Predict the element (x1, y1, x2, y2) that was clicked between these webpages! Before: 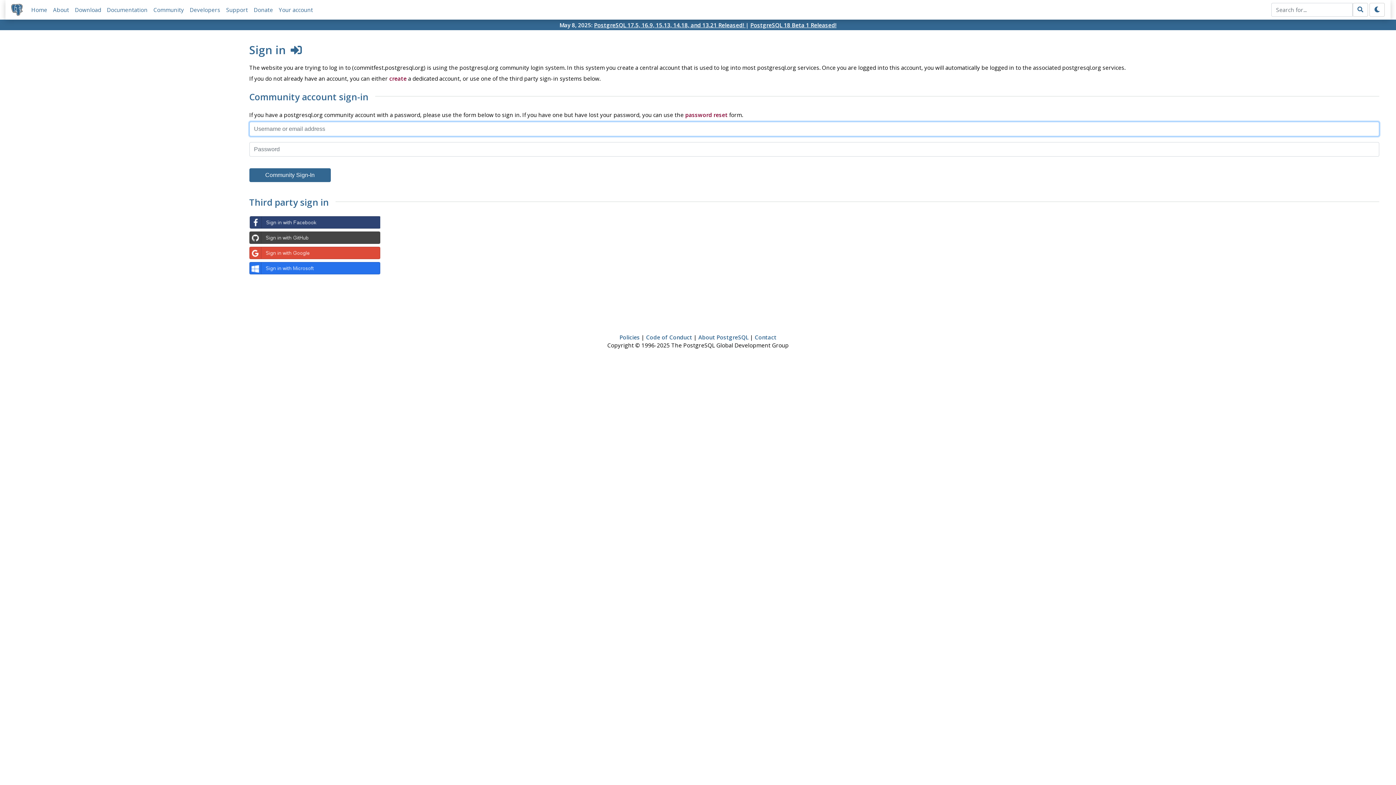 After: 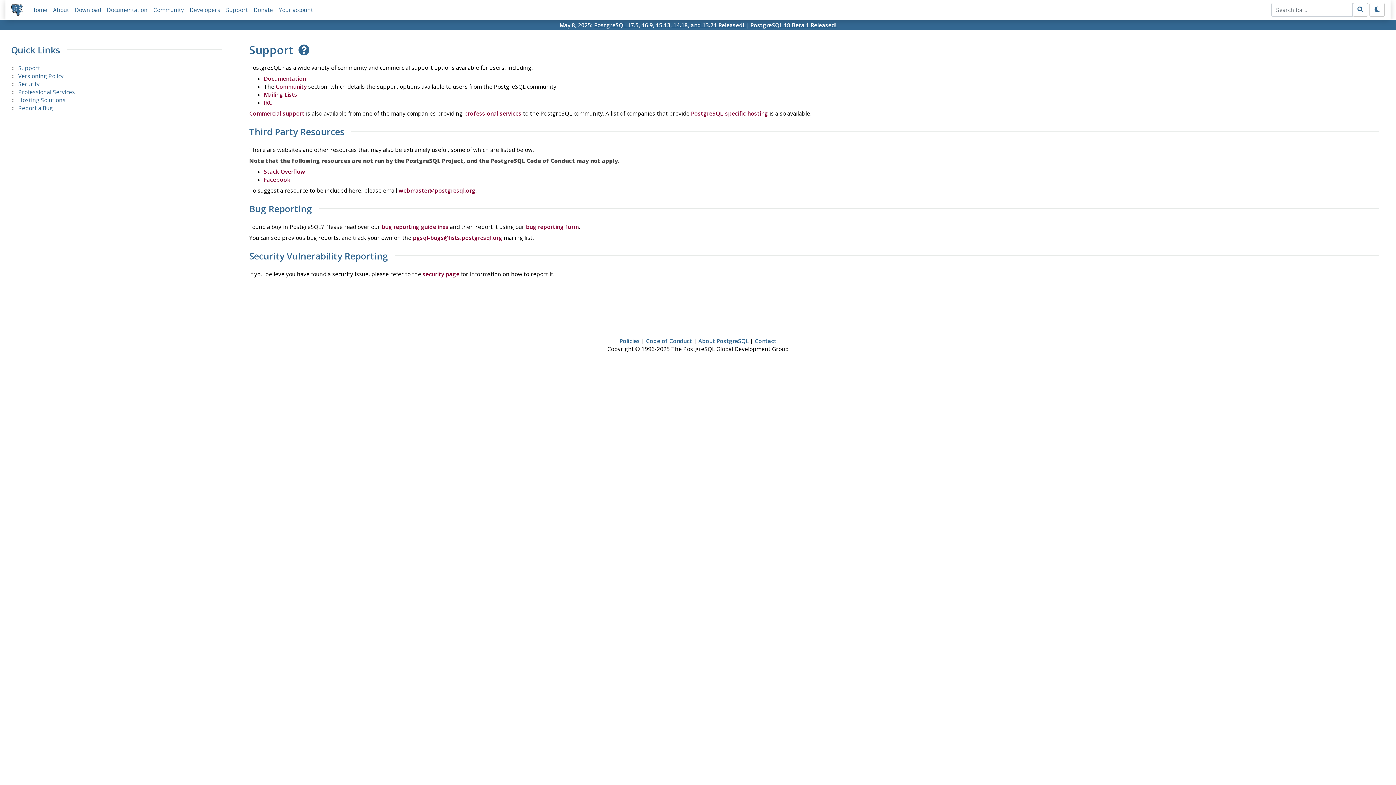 Action: bbox: (226, 6, 248, 13) label: Support